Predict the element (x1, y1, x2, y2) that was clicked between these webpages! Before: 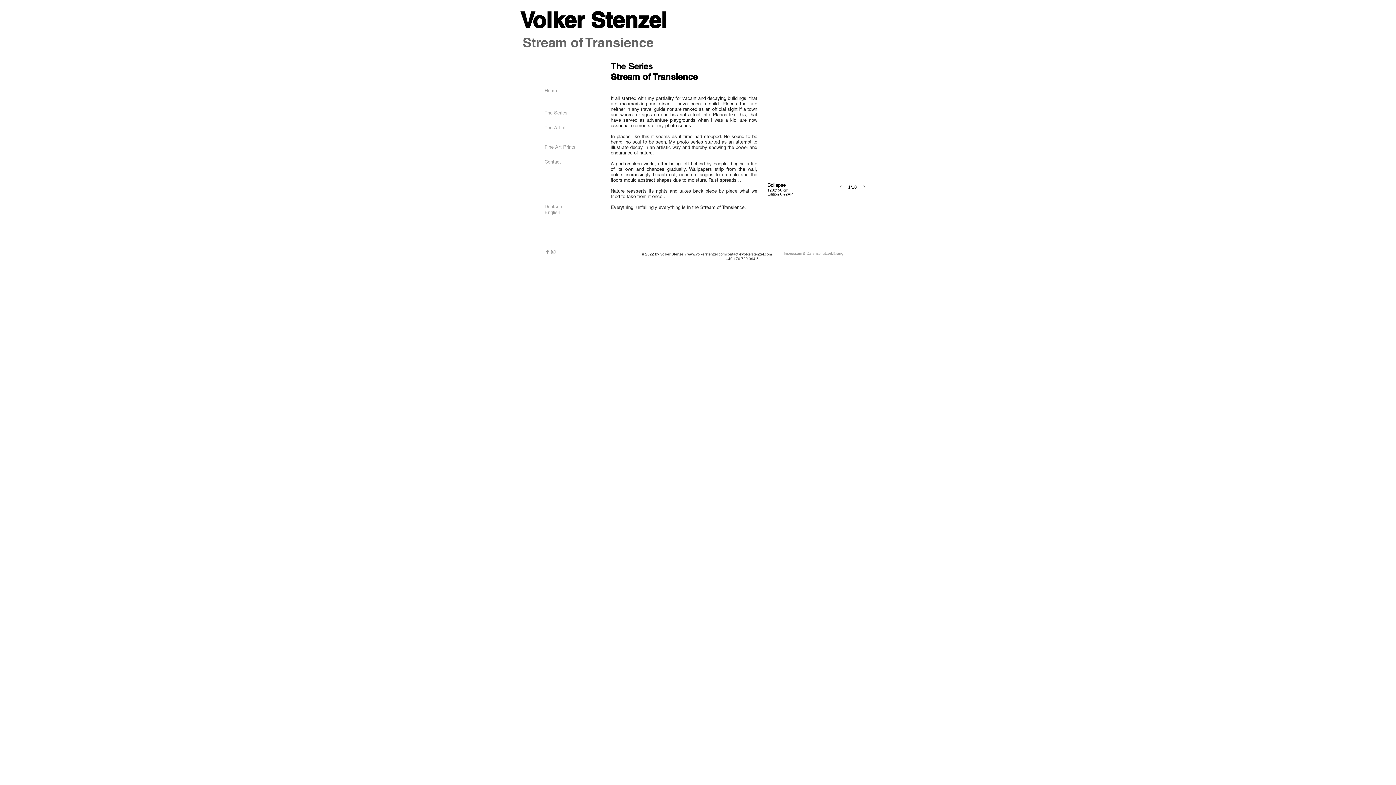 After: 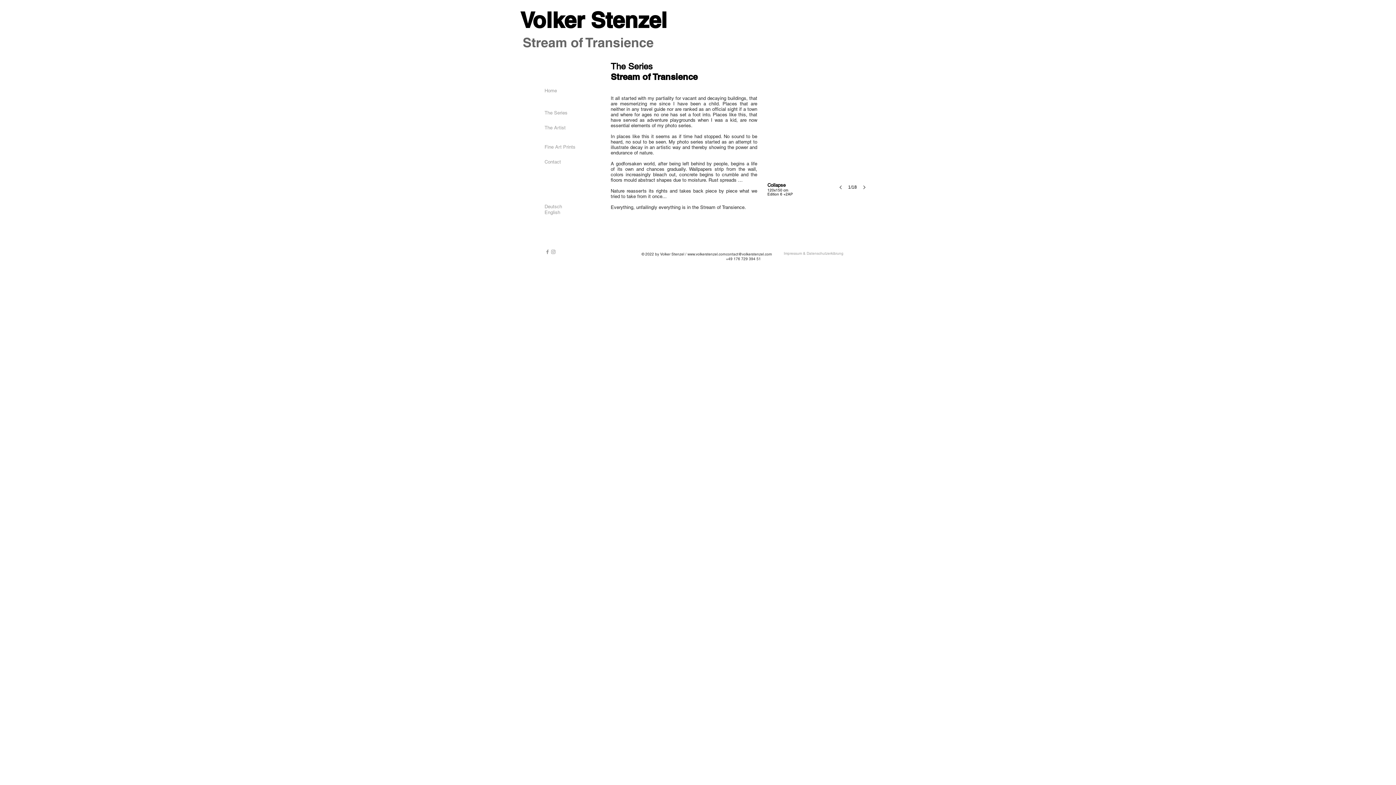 Action: bbox: (857, 178, 870, 195)